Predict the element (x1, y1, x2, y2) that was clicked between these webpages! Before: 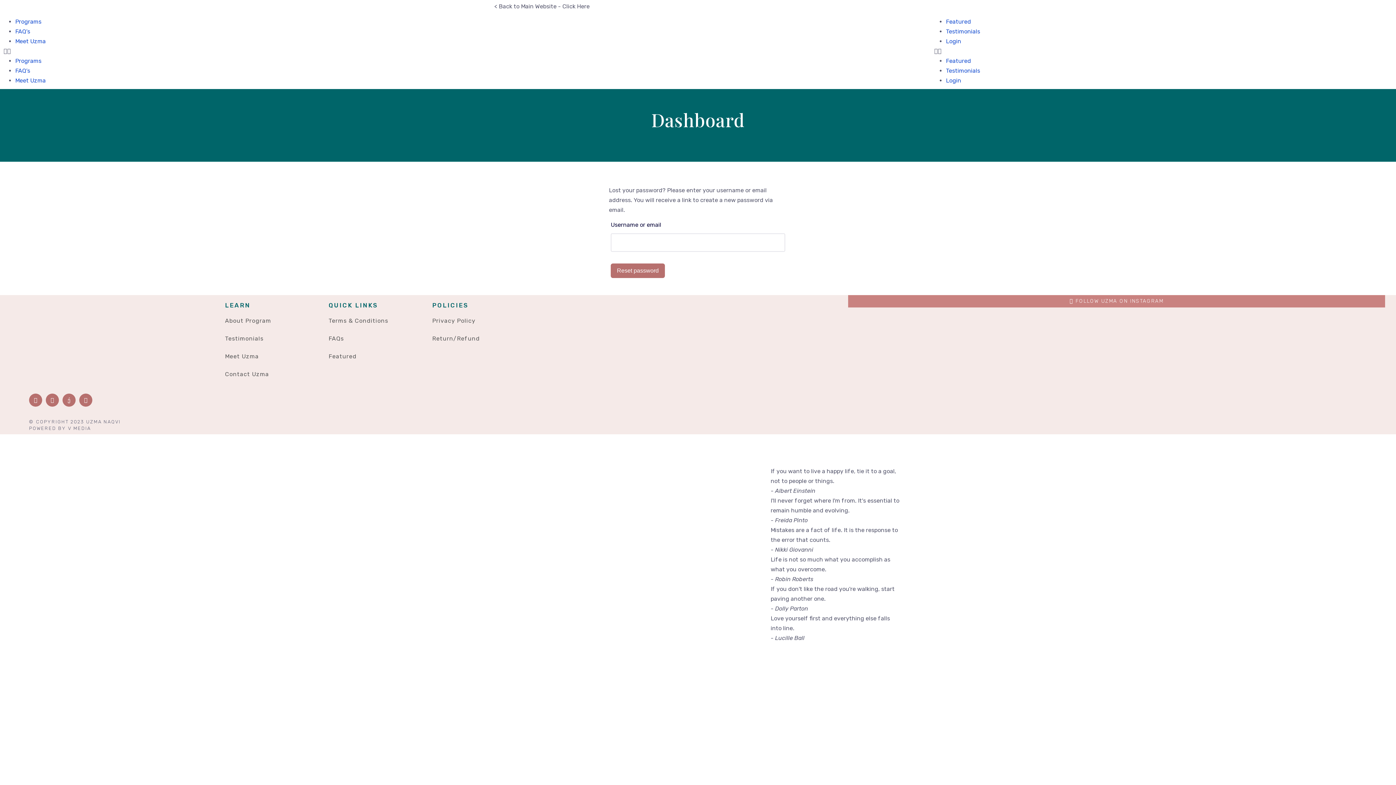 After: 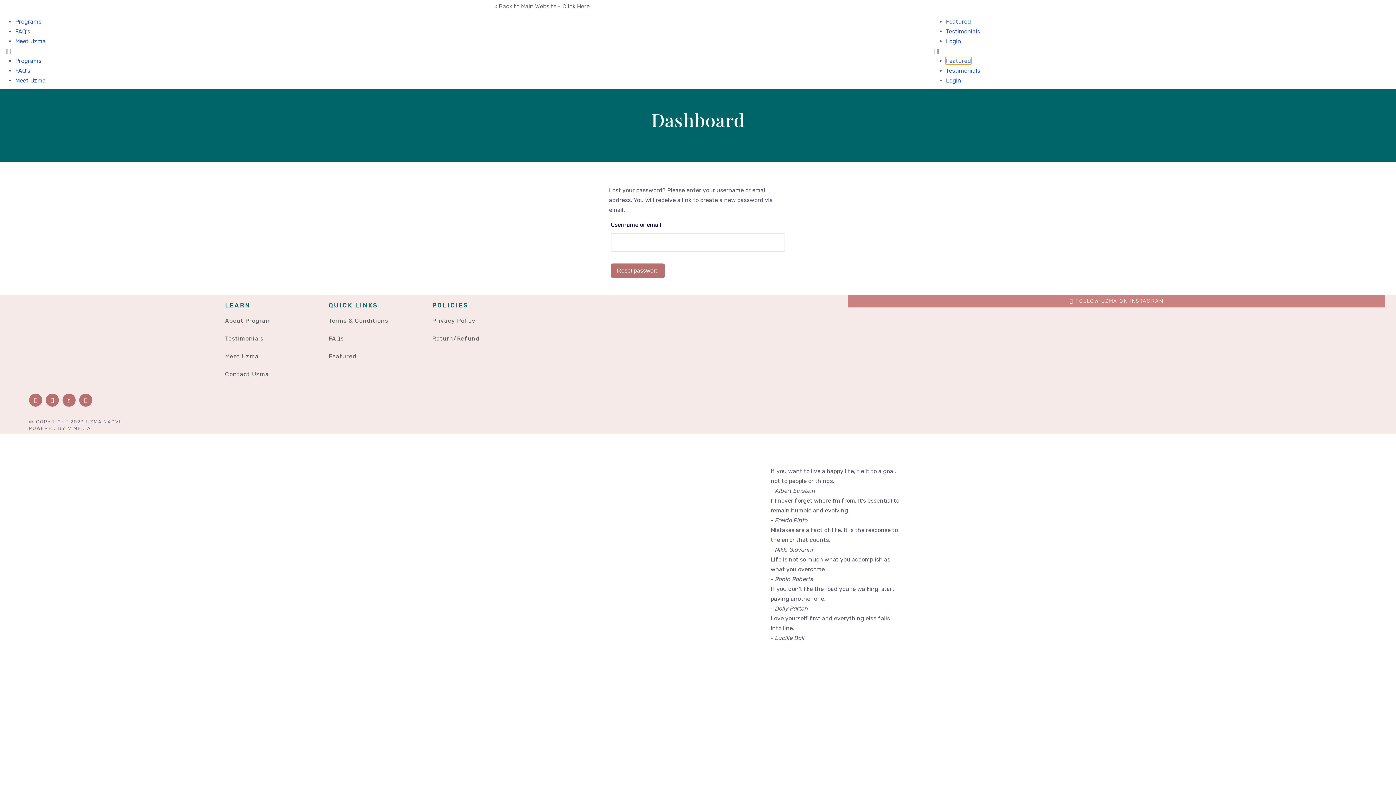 Action: bbox: (946, 57, 971, 64) label: Featured